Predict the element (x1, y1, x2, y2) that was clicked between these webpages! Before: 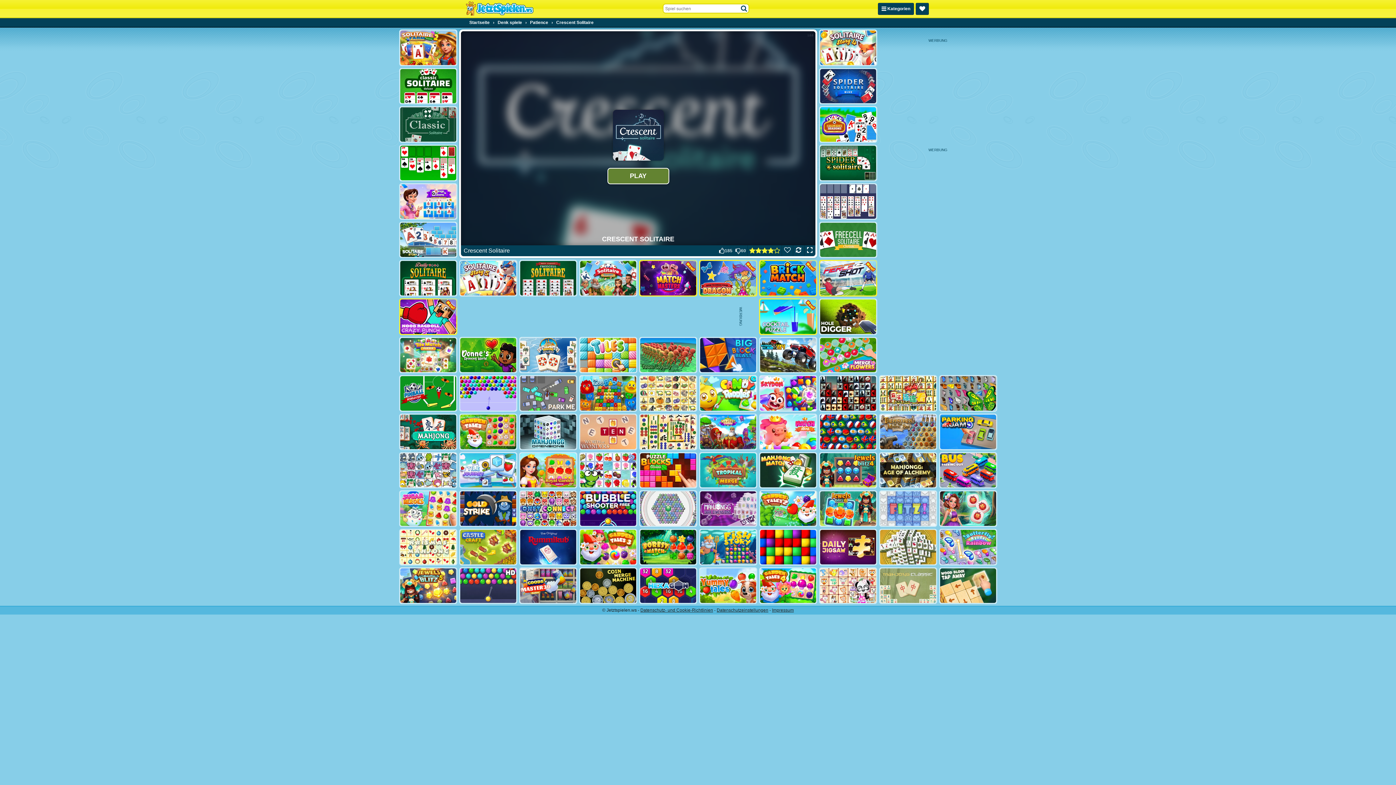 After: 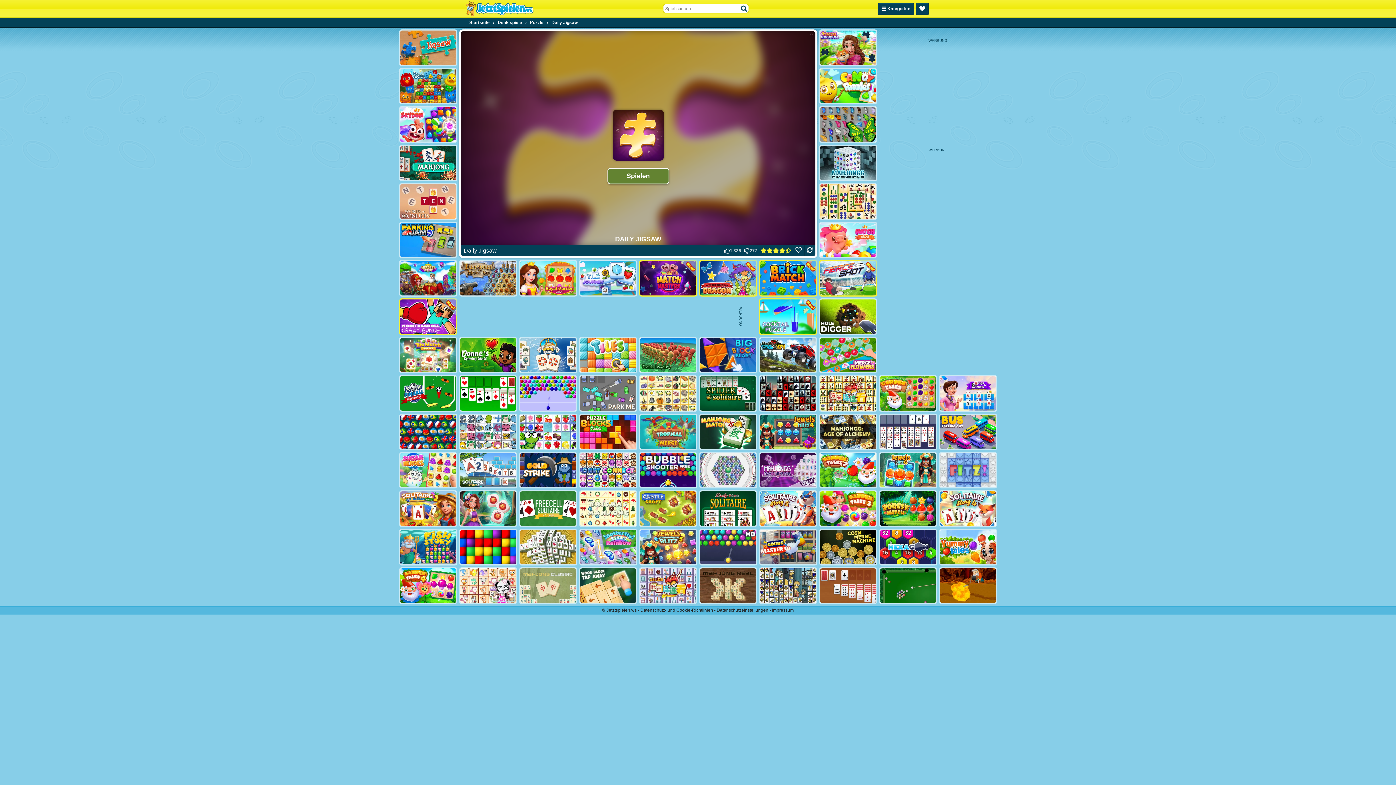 Action: bbox: (819, 529, 877, 565)